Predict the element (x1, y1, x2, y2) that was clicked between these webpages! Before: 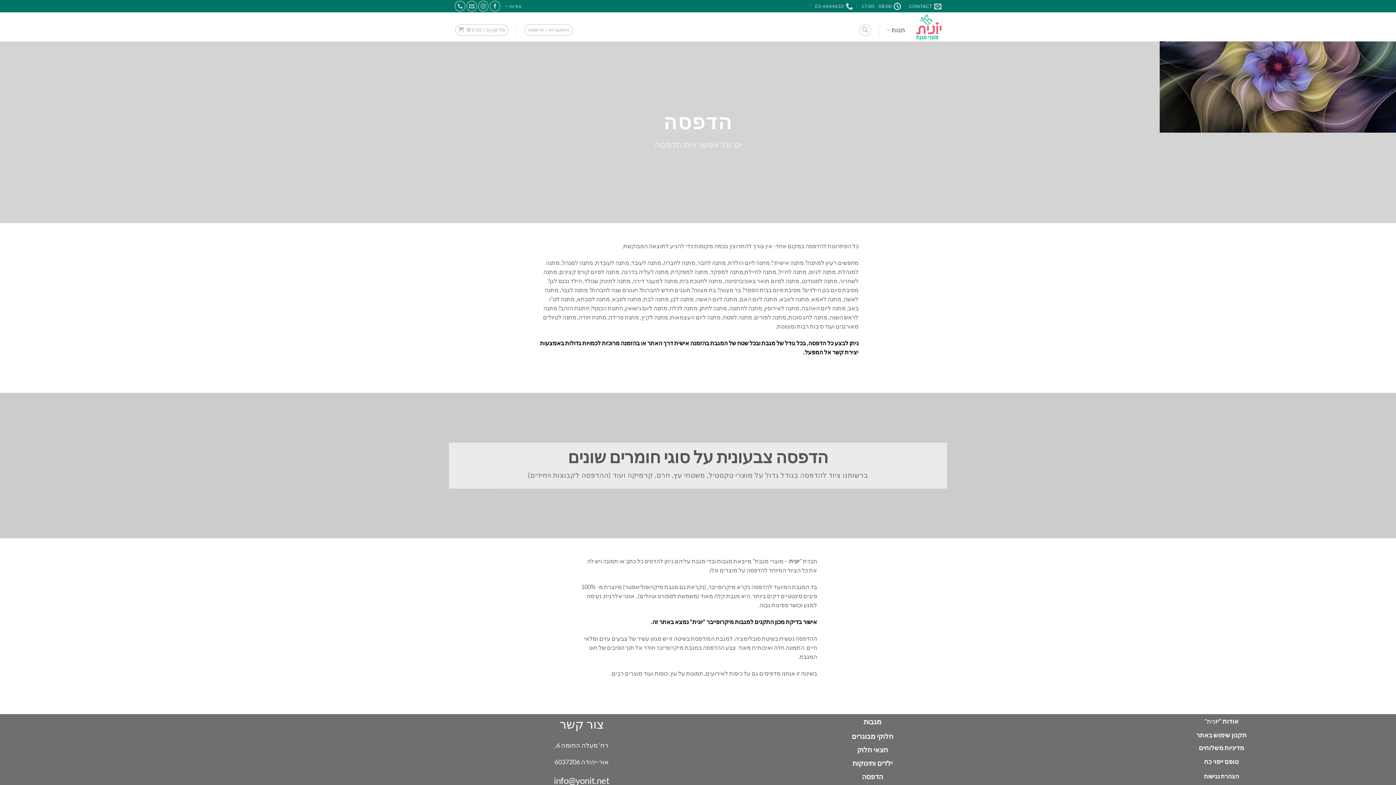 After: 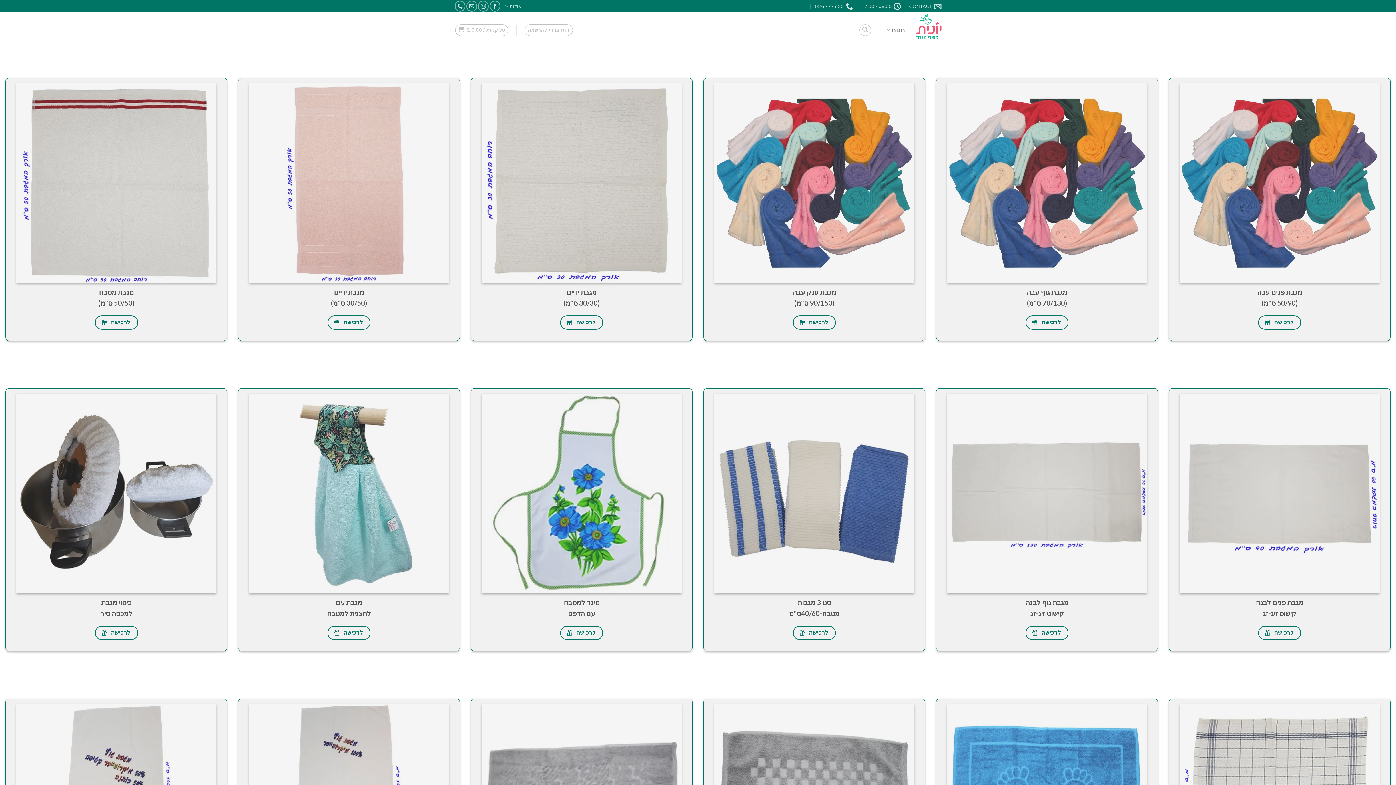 Action: bbox: (863, 717, 881, 726) label: מגבות